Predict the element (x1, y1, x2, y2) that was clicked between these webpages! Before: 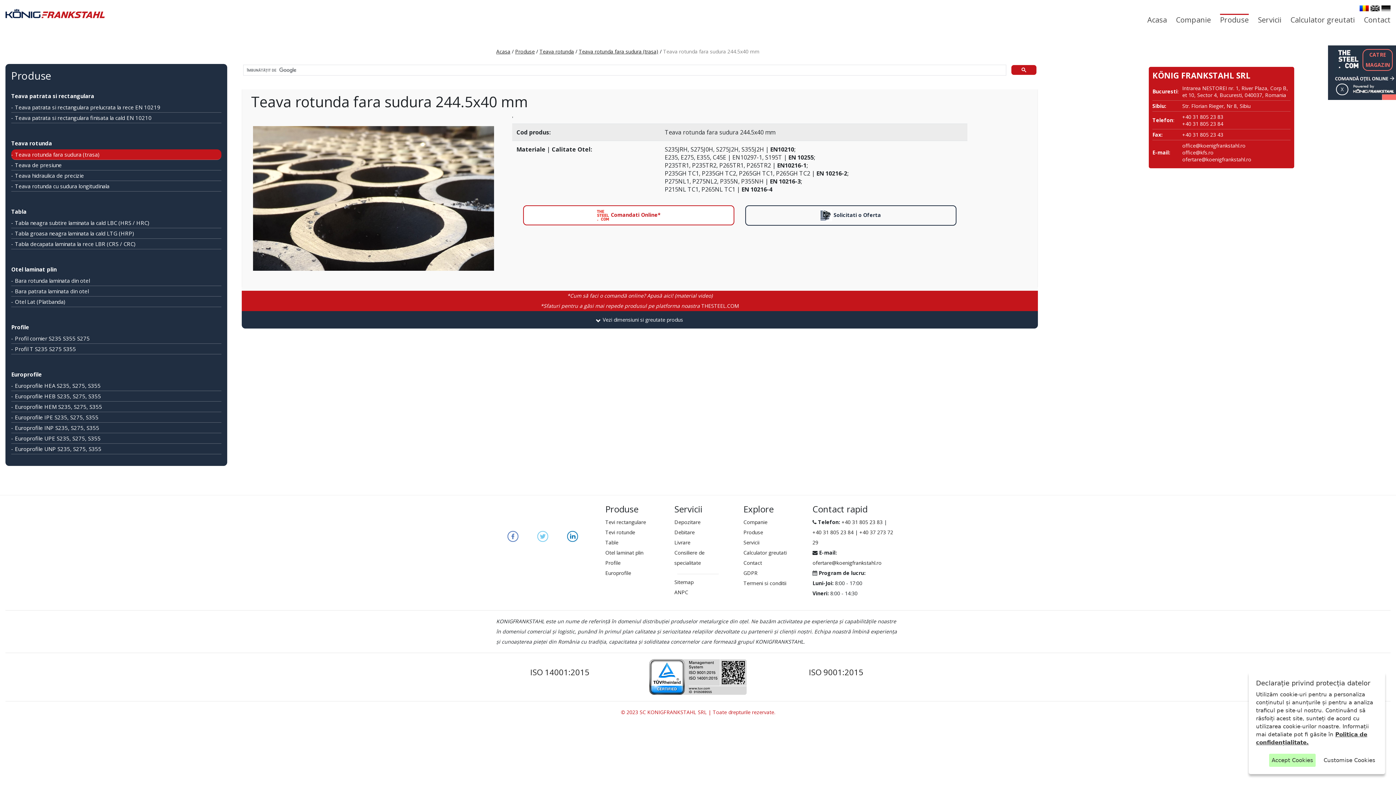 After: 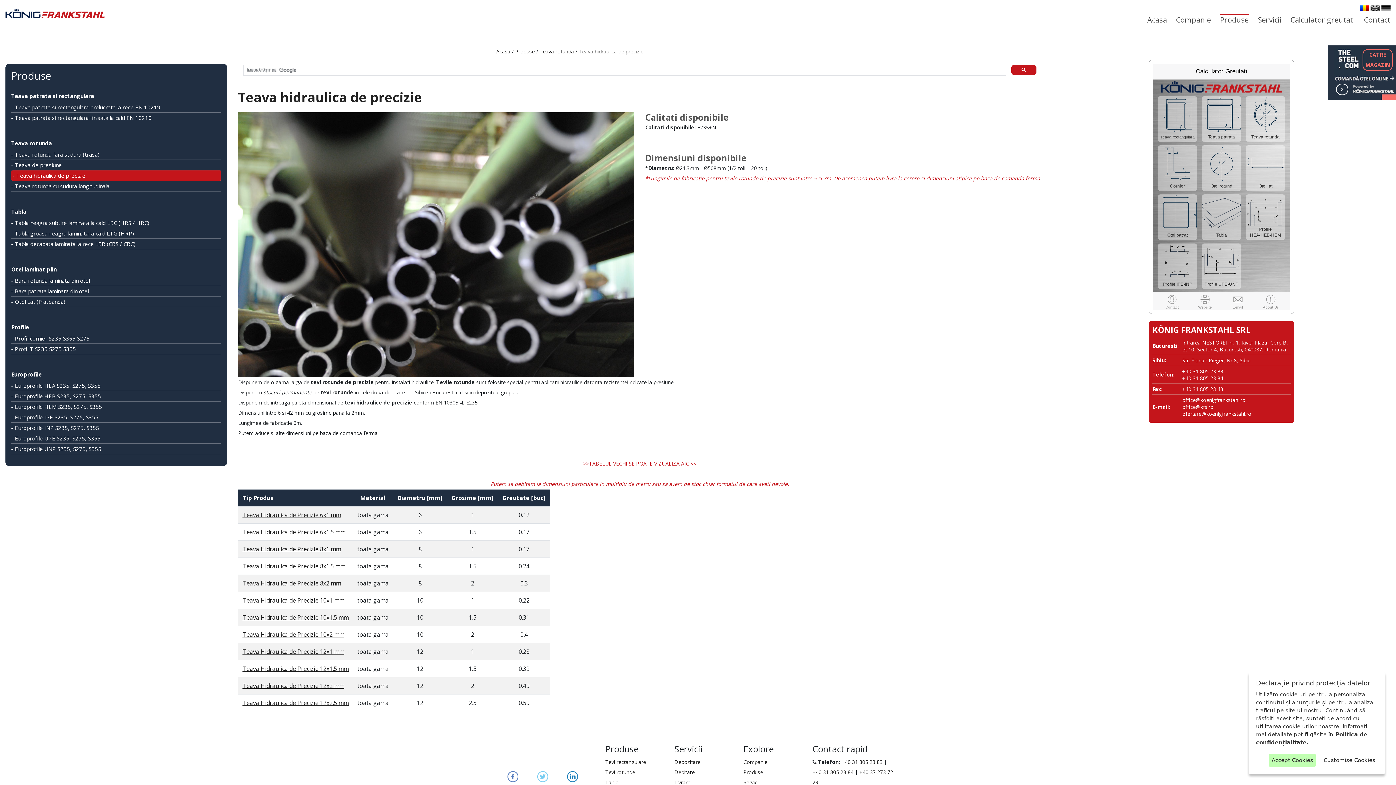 Action: label: - Teava hidraulica de precizie bbox: (11, 170, 221, 181)